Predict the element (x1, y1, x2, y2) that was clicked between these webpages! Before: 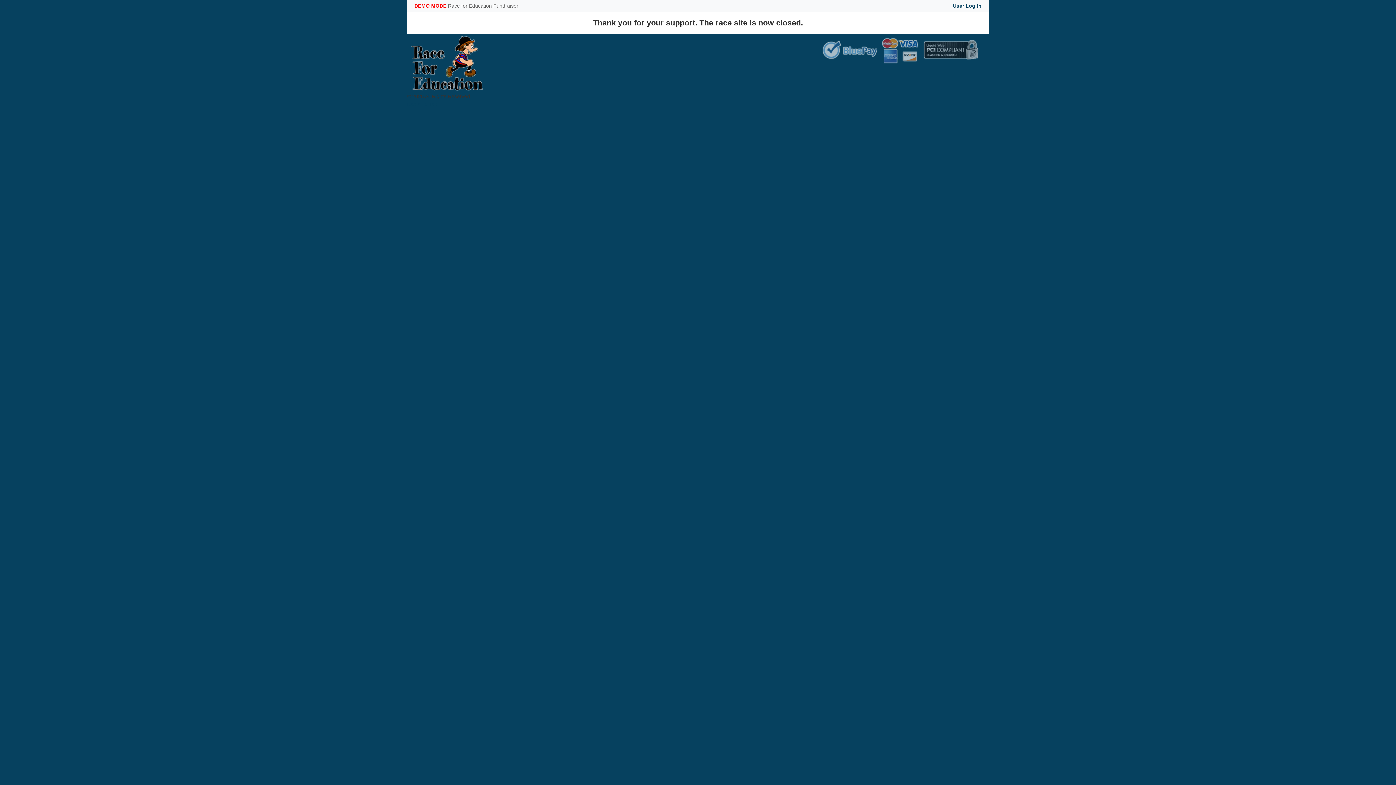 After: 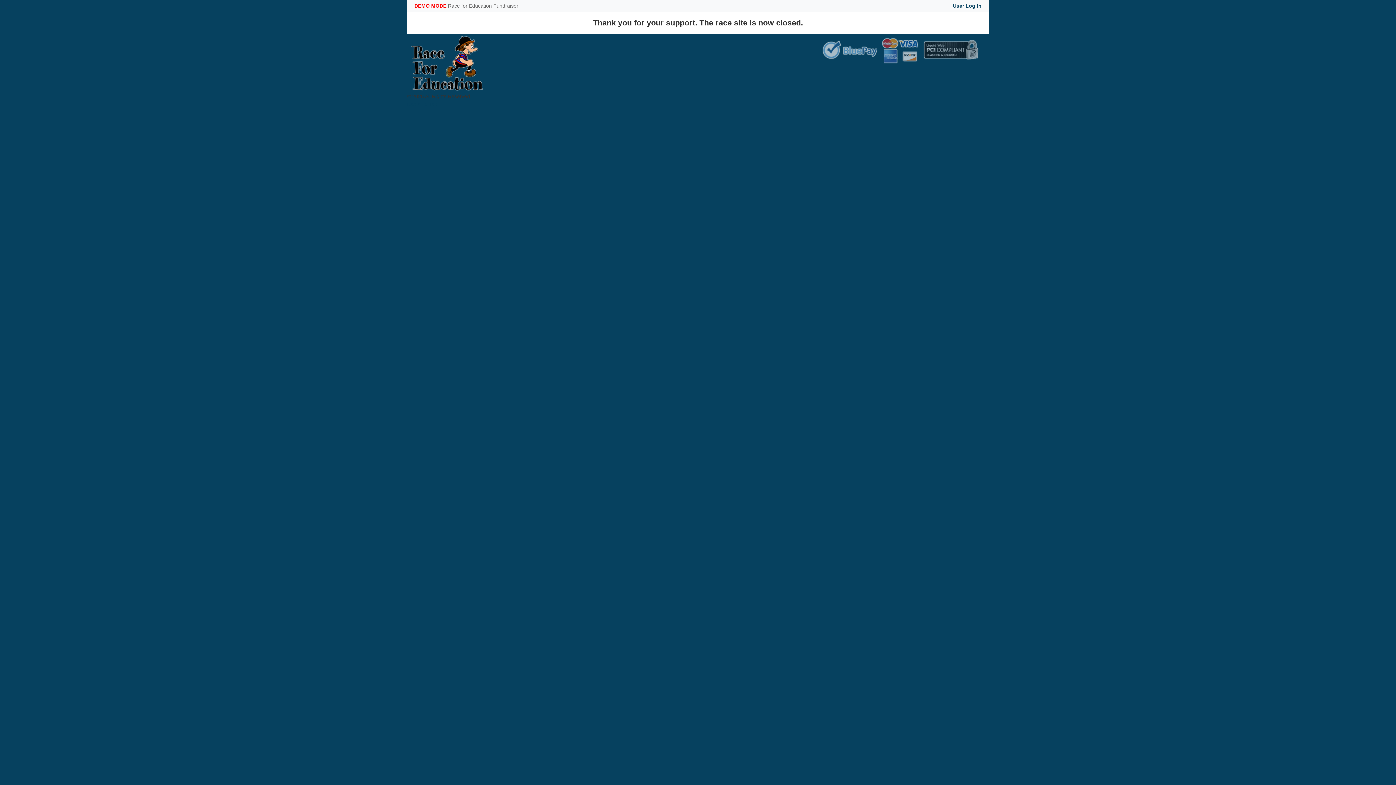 Action: label: Back To Top bbox: (407, 101, 438, 107)